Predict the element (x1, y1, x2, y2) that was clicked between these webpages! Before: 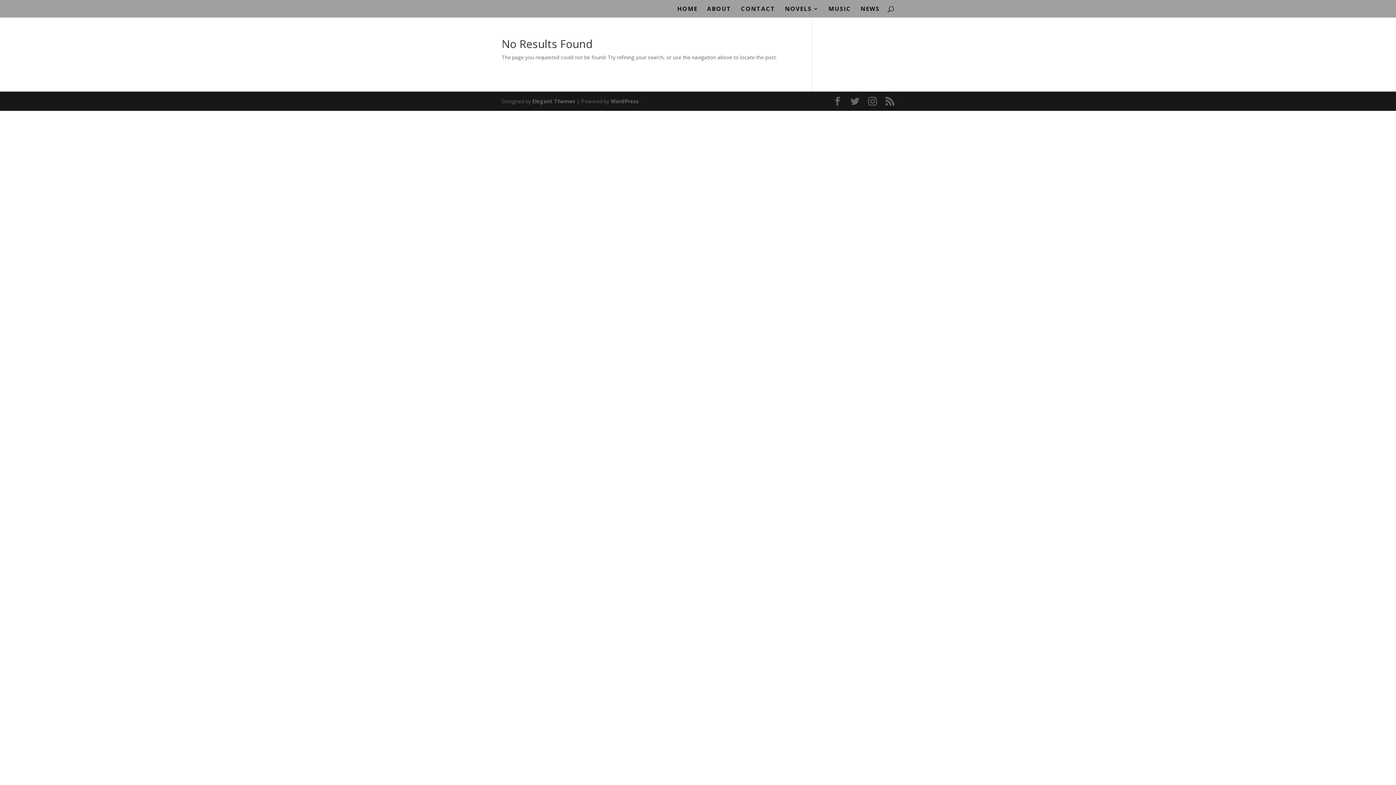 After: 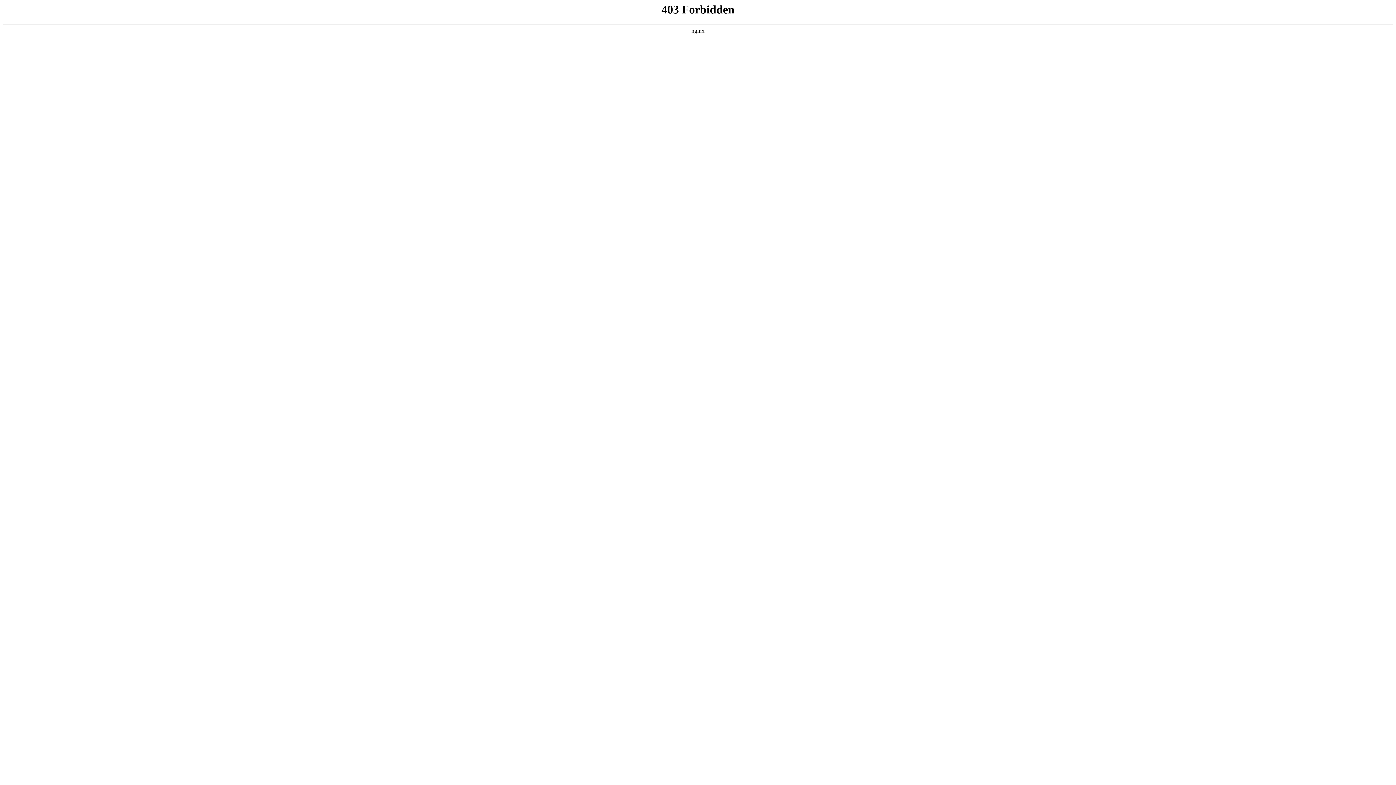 Action: label: WordPress bbox: (610, 97, 639, 104)